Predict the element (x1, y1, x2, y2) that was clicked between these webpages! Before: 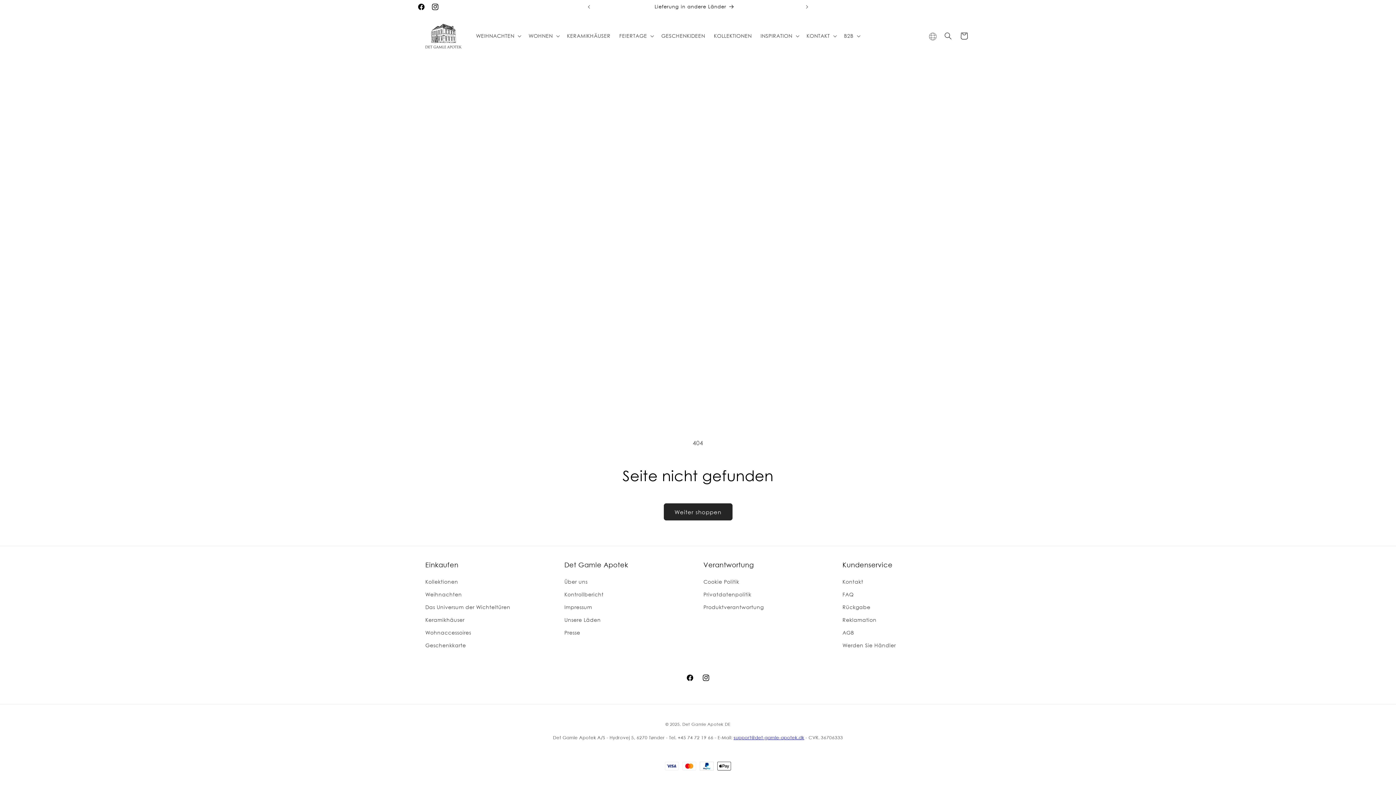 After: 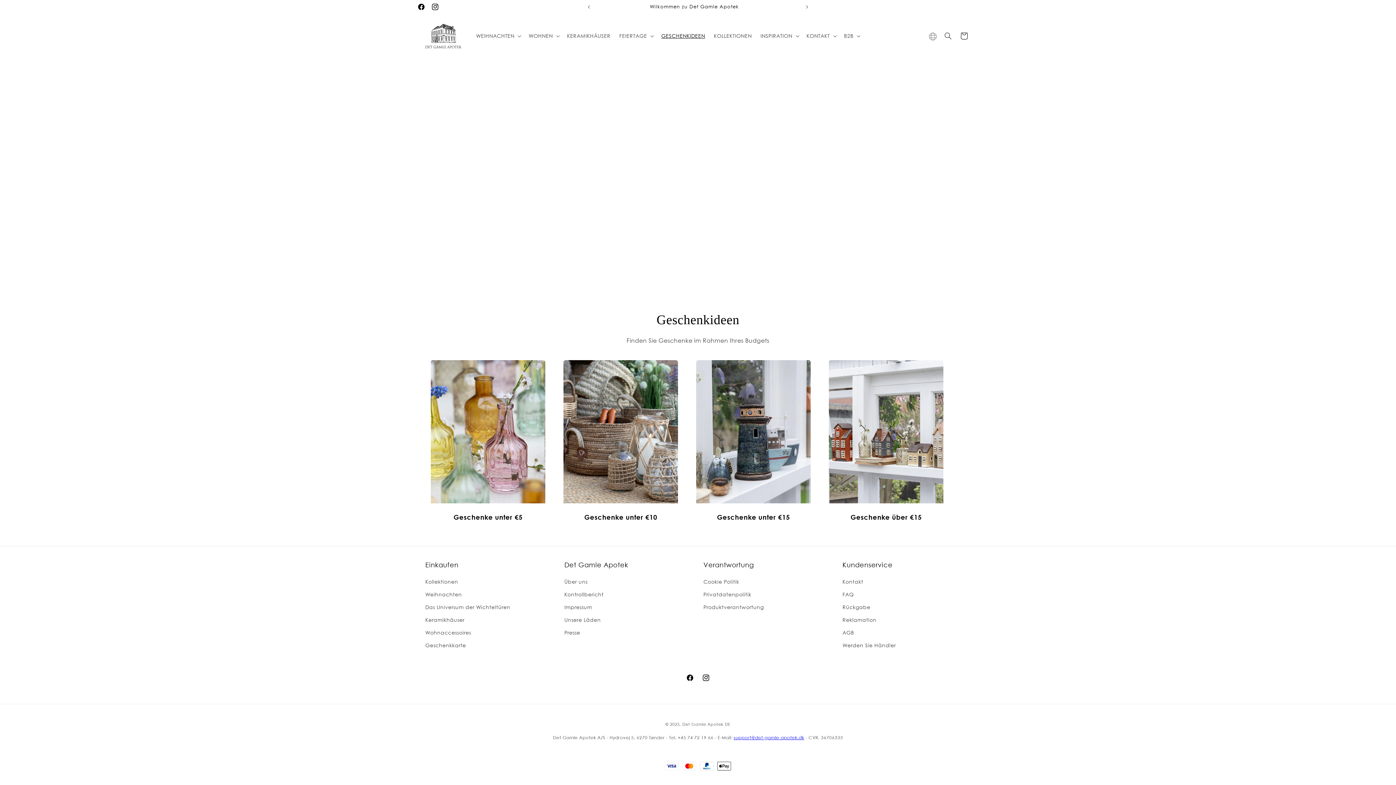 Action: label: GESCHENKIDEEN bbox: (657, 28, 709, 43)